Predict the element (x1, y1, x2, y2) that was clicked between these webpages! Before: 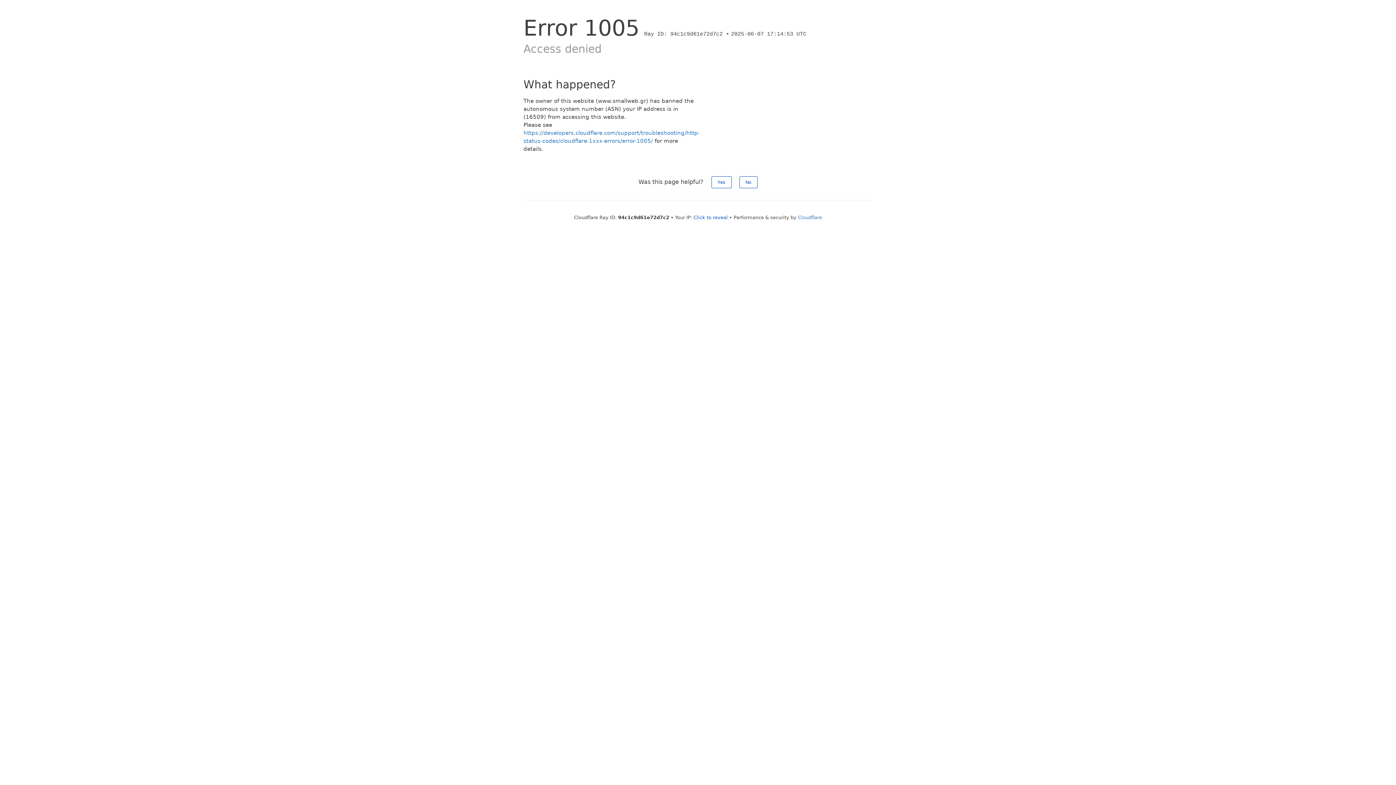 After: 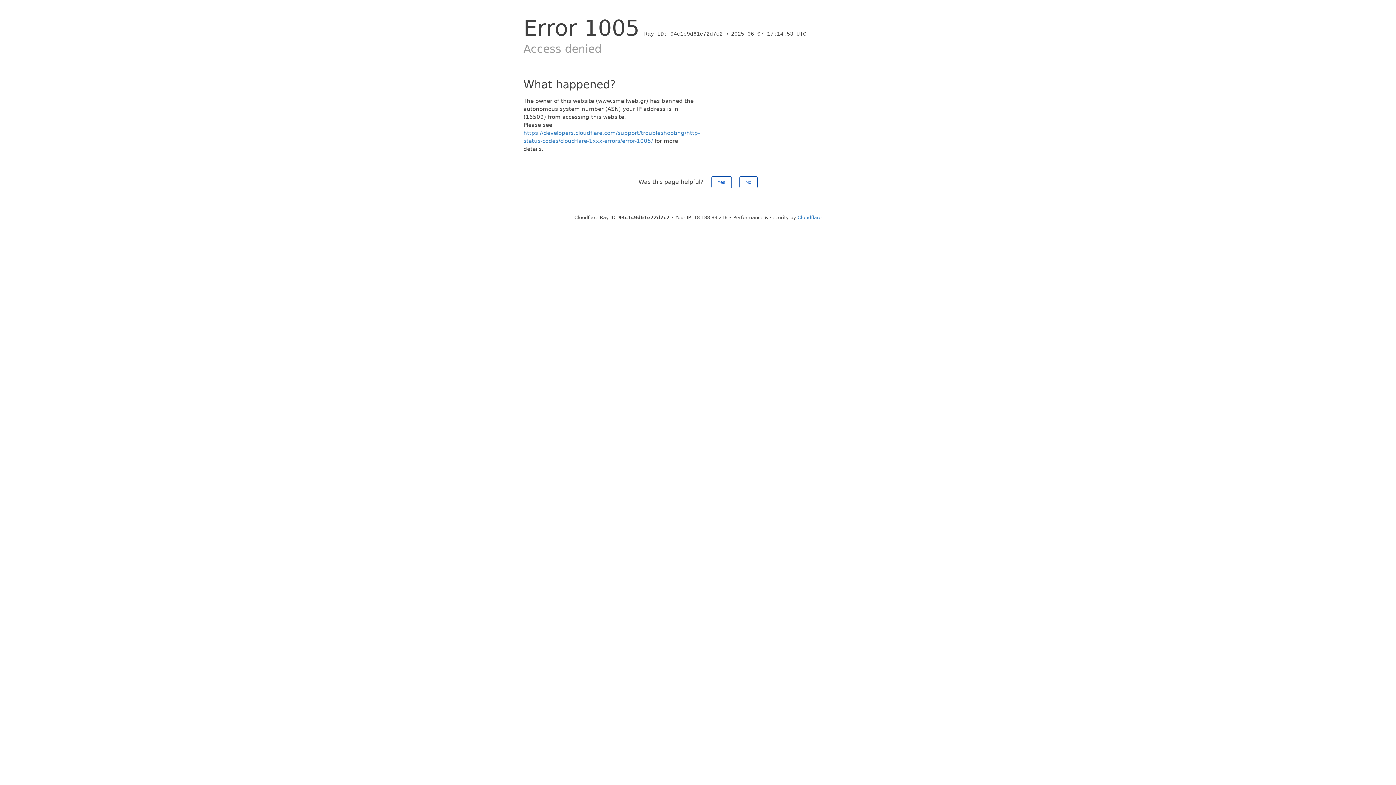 Action: bbox: (693, 214, 728, 220) label: Click to reveal